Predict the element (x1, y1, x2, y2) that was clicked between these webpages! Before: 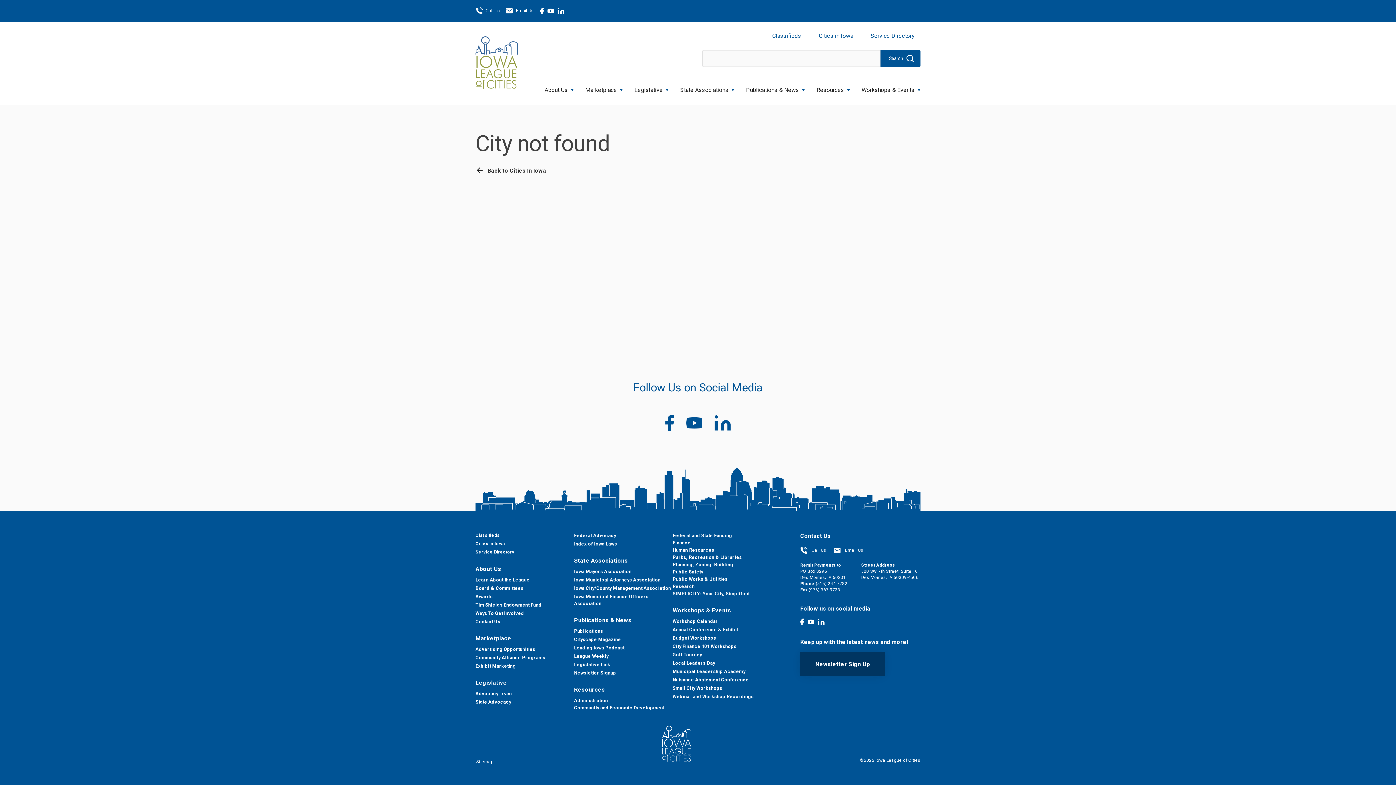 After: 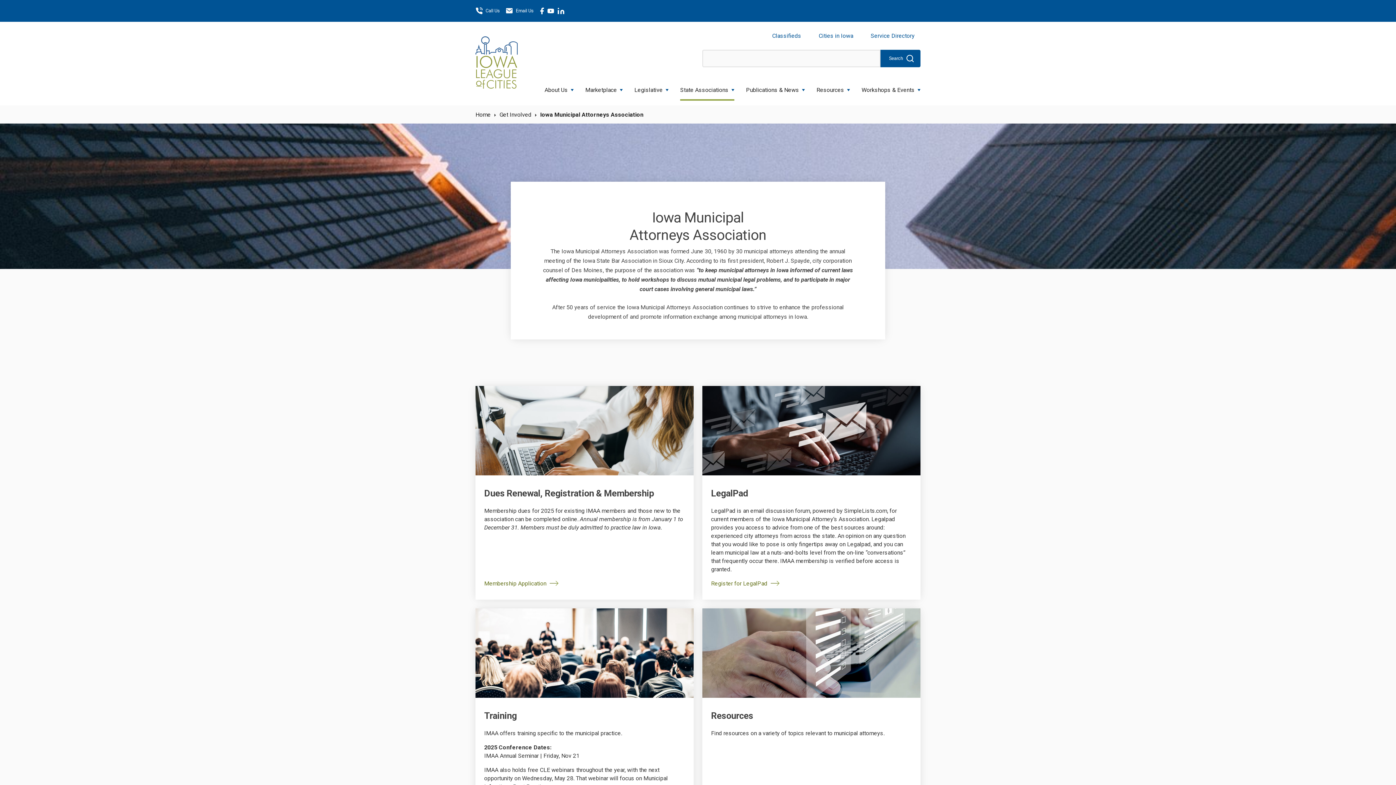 Action: label: Iowa Municipal Attorneys Association bbox: (574, 577, 660, 582)